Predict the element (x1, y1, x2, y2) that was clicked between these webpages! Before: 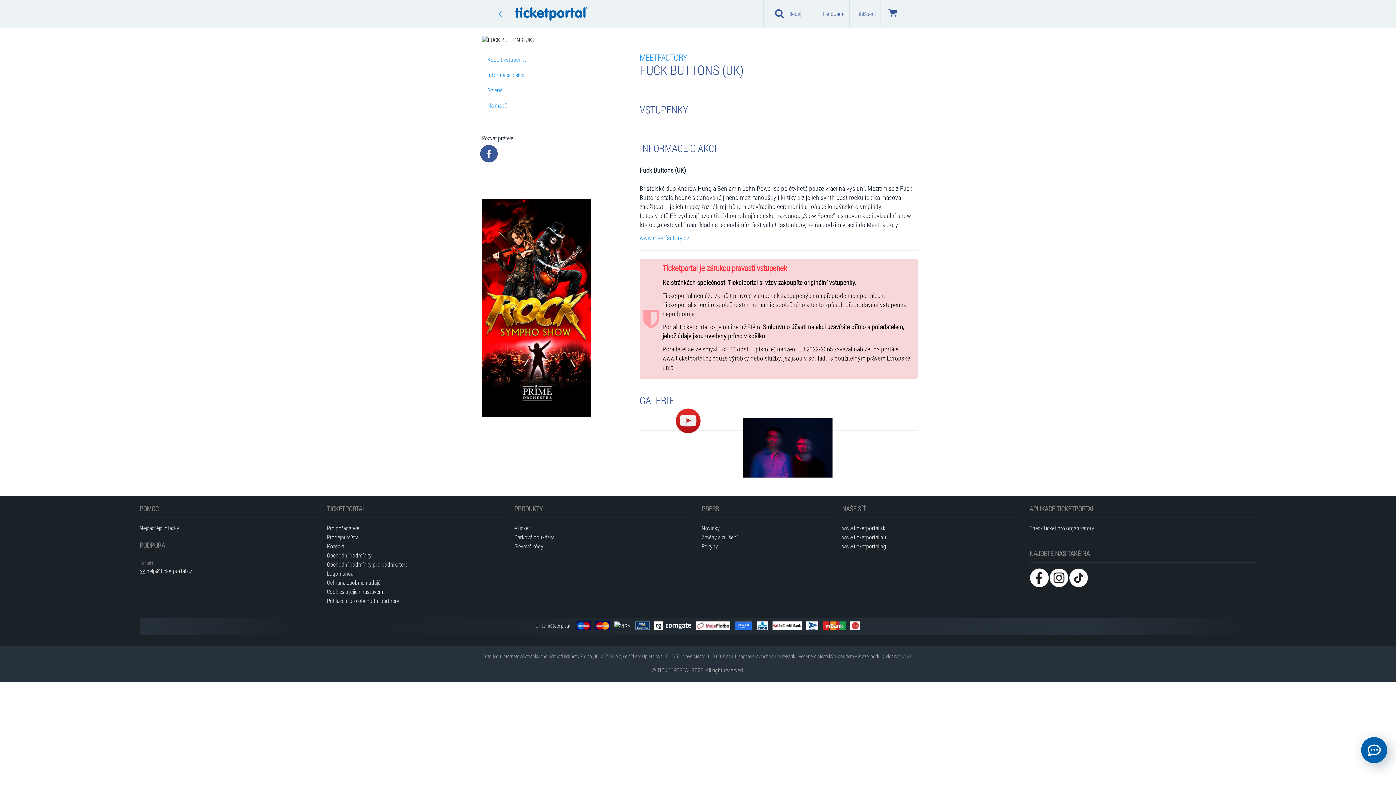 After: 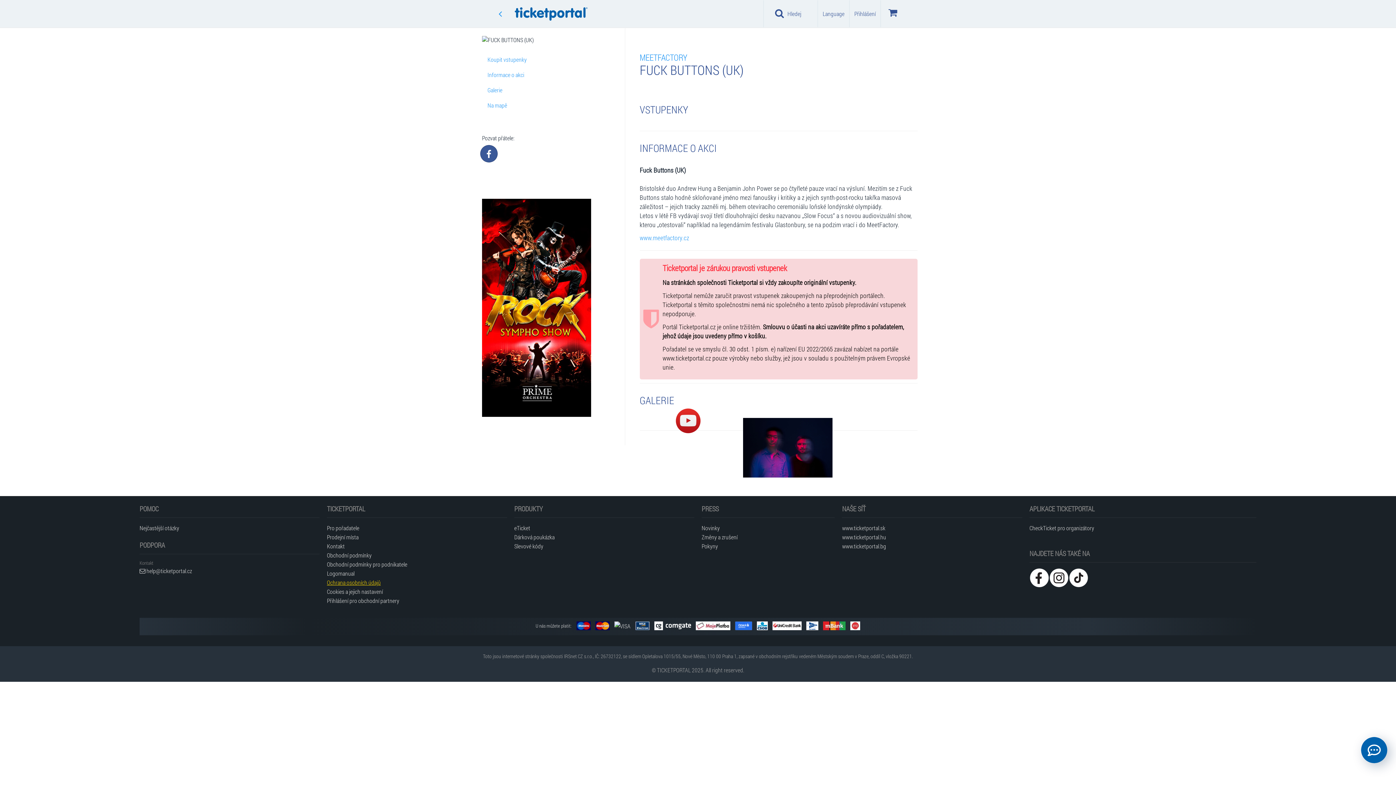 Action: bbox: (327, 578, 507, 587) label: Ochrana osobních údajů